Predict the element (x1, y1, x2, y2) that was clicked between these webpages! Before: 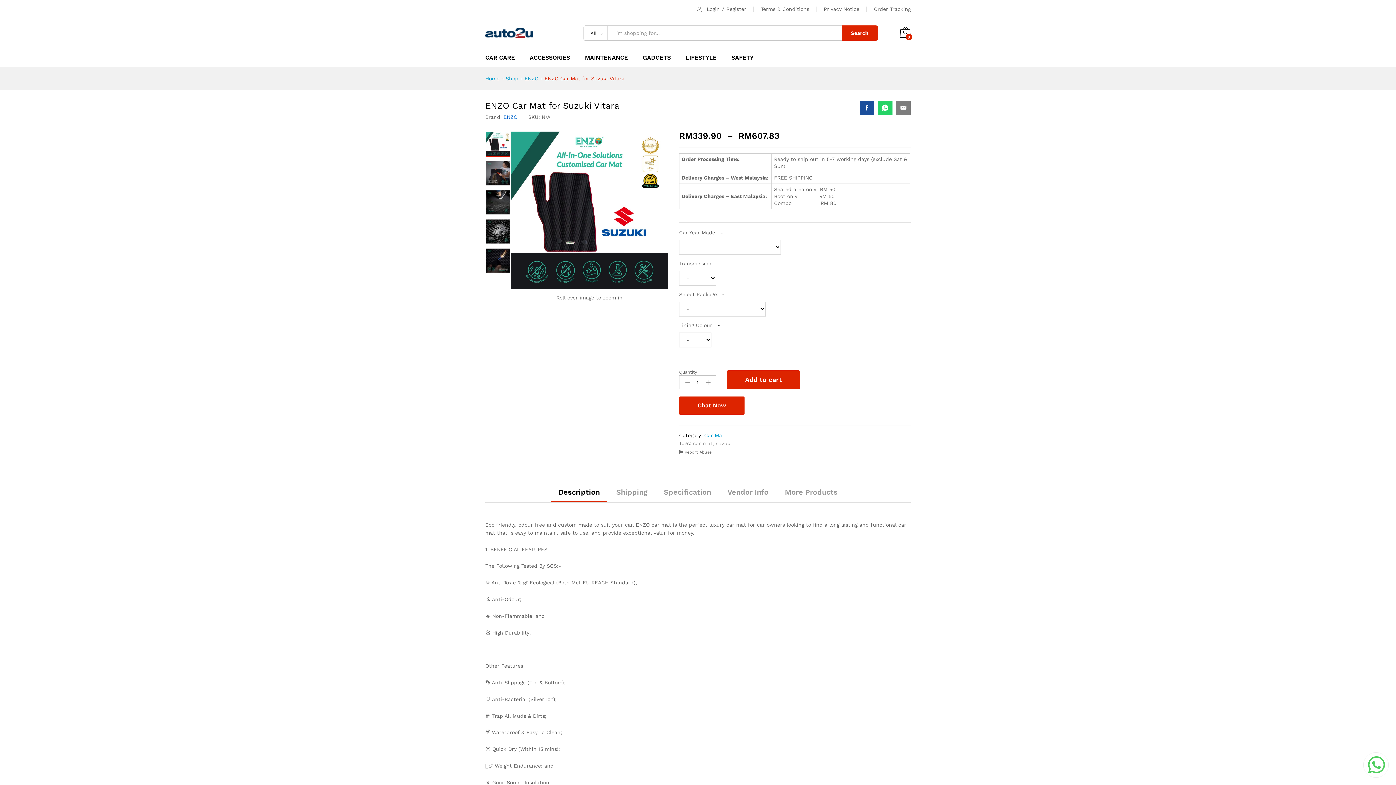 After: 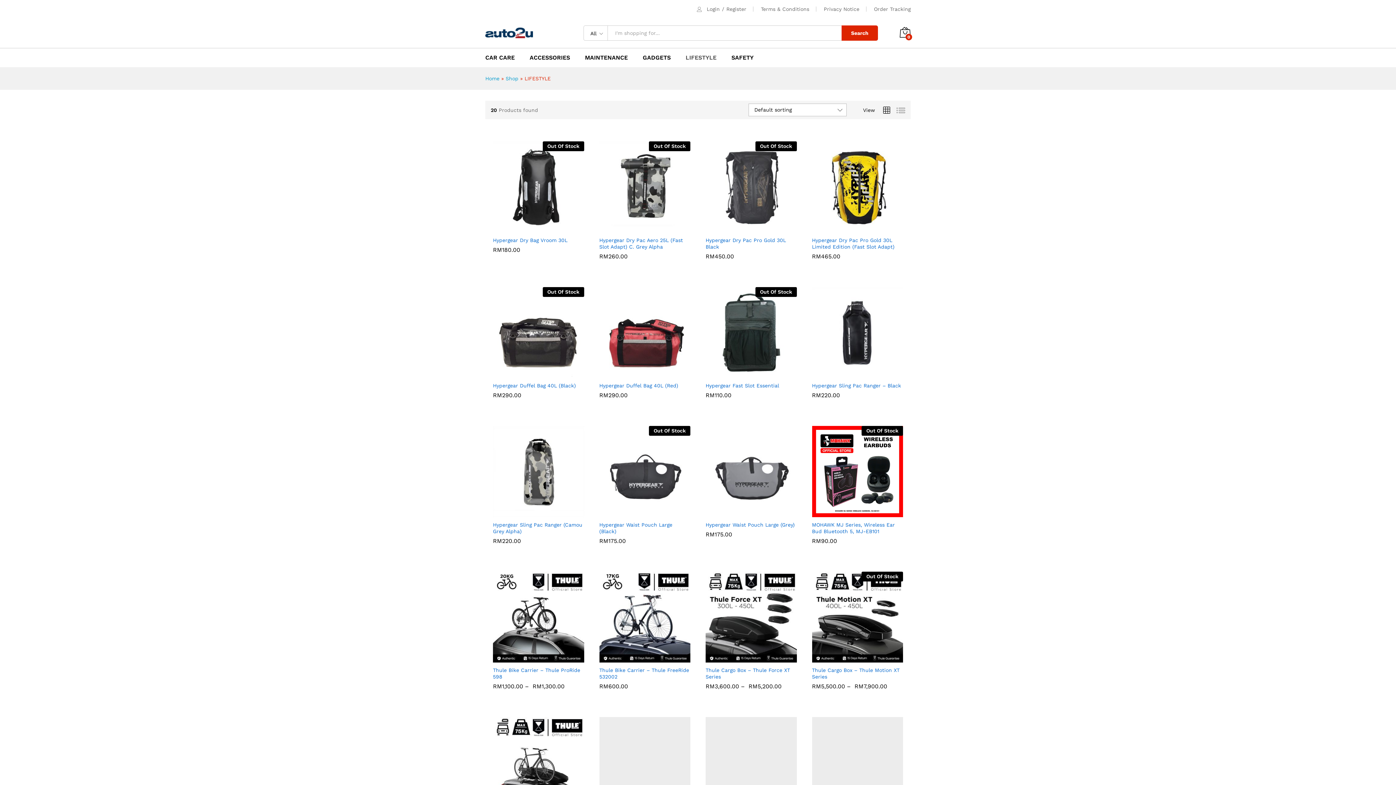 Action: label: LIFESTYLE bbox: (685, 54, 716, 60)